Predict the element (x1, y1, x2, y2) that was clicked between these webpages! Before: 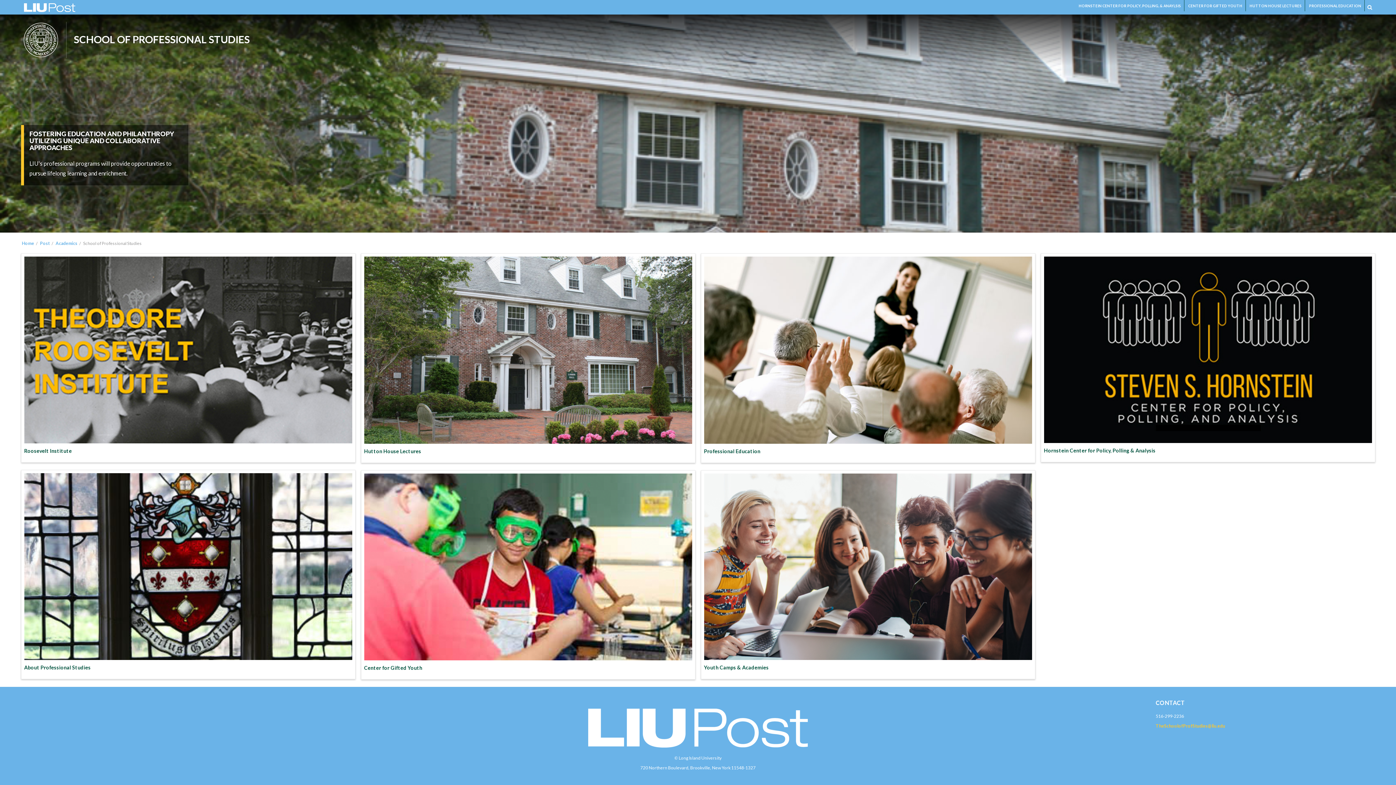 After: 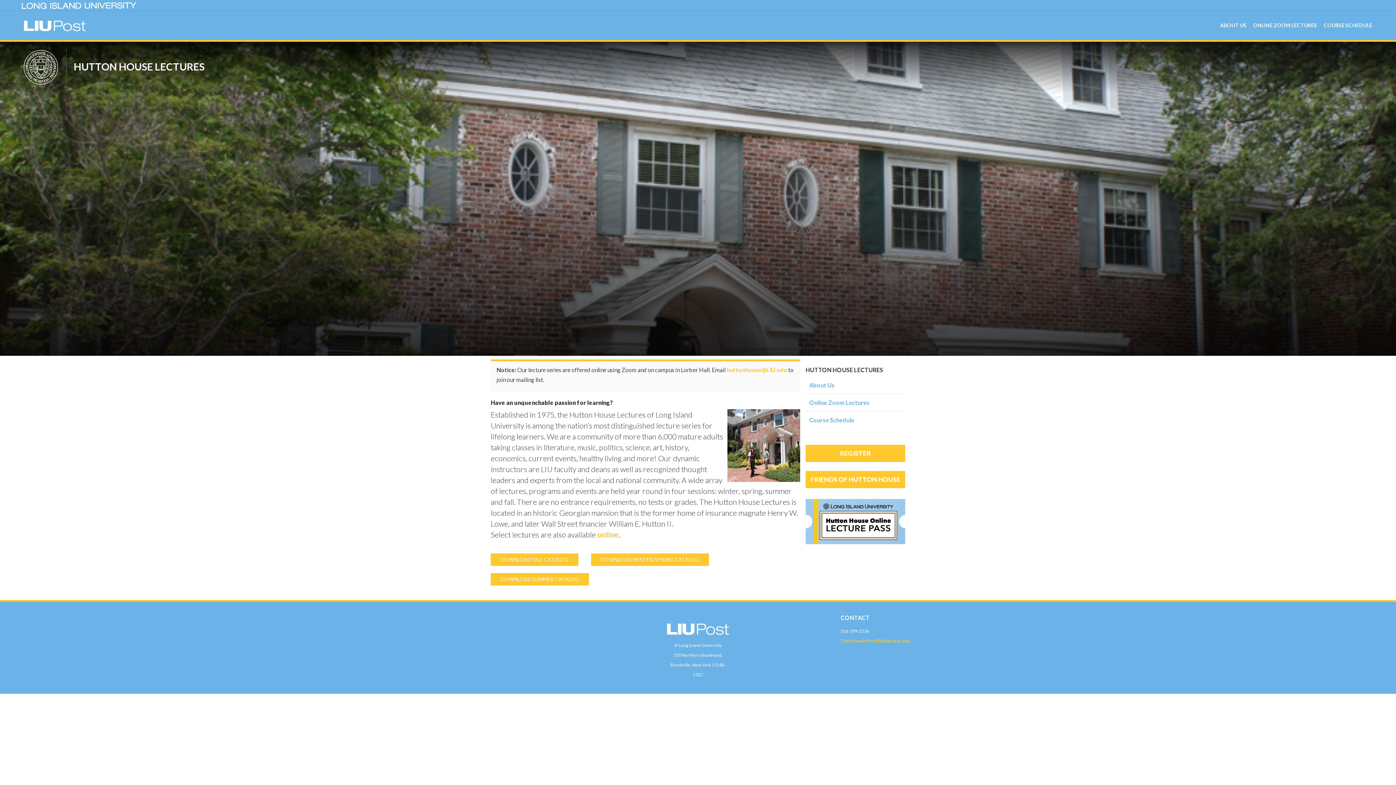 Action: bbox: (361, 253, 695, 444)